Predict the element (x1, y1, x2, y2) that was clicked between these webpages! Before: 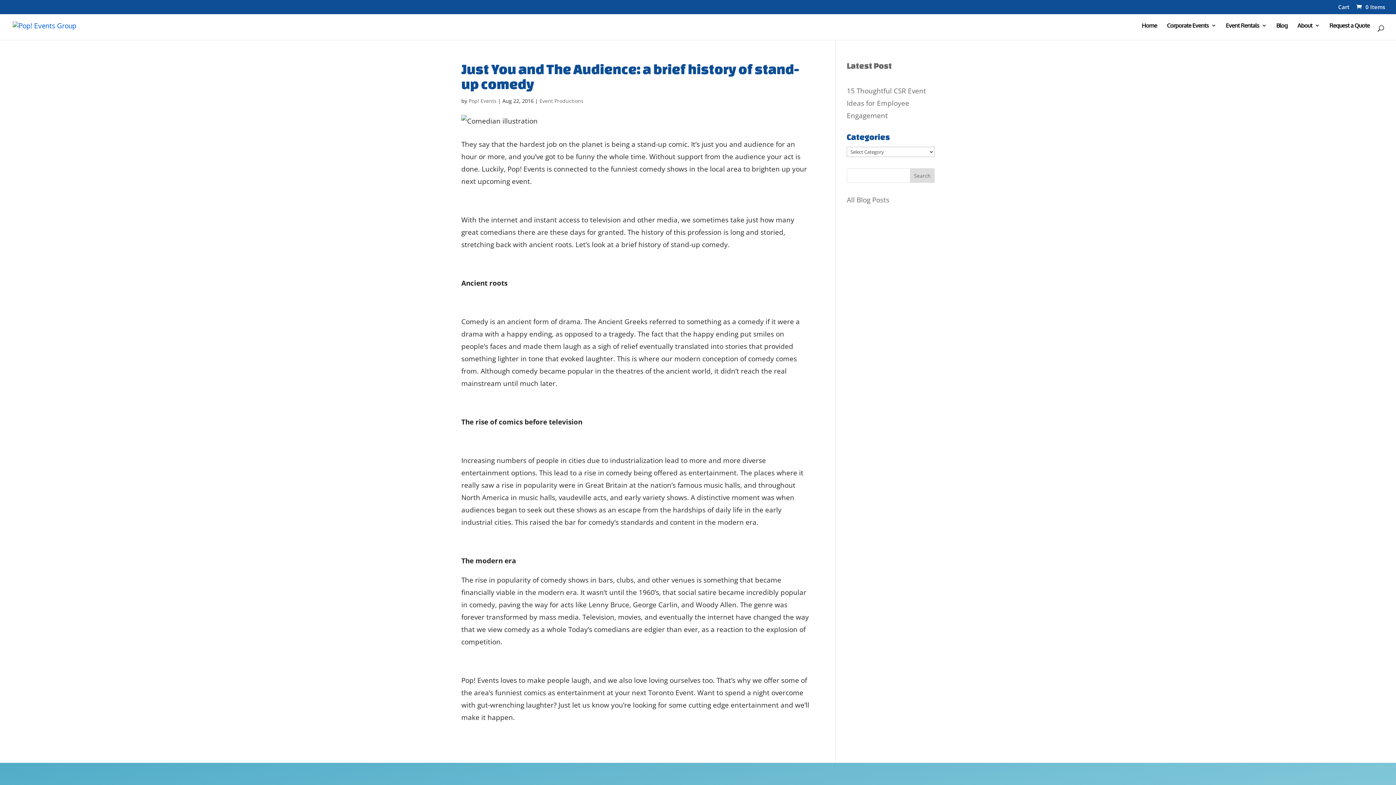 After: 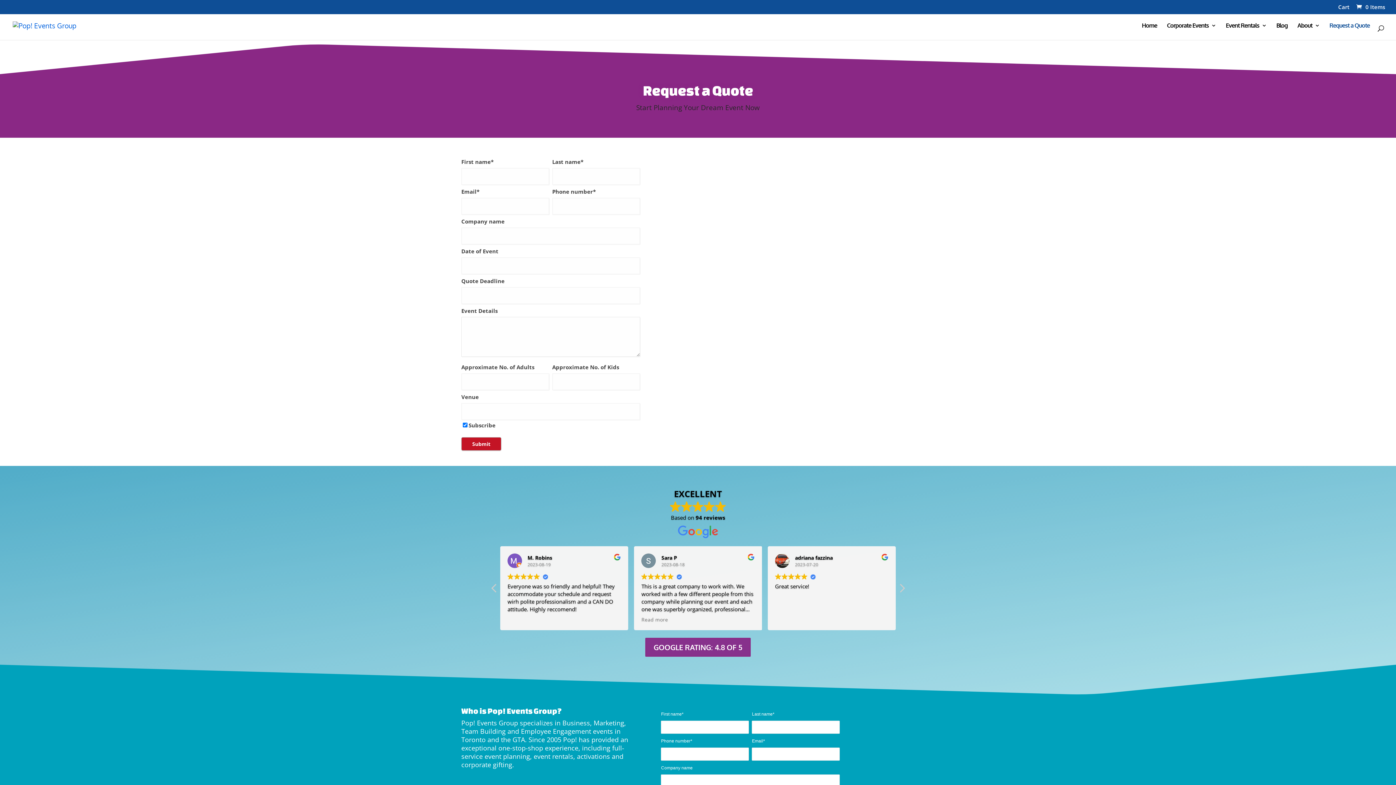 Action: bbox: (1329, 22, 1370, 40) label: Request a Quote